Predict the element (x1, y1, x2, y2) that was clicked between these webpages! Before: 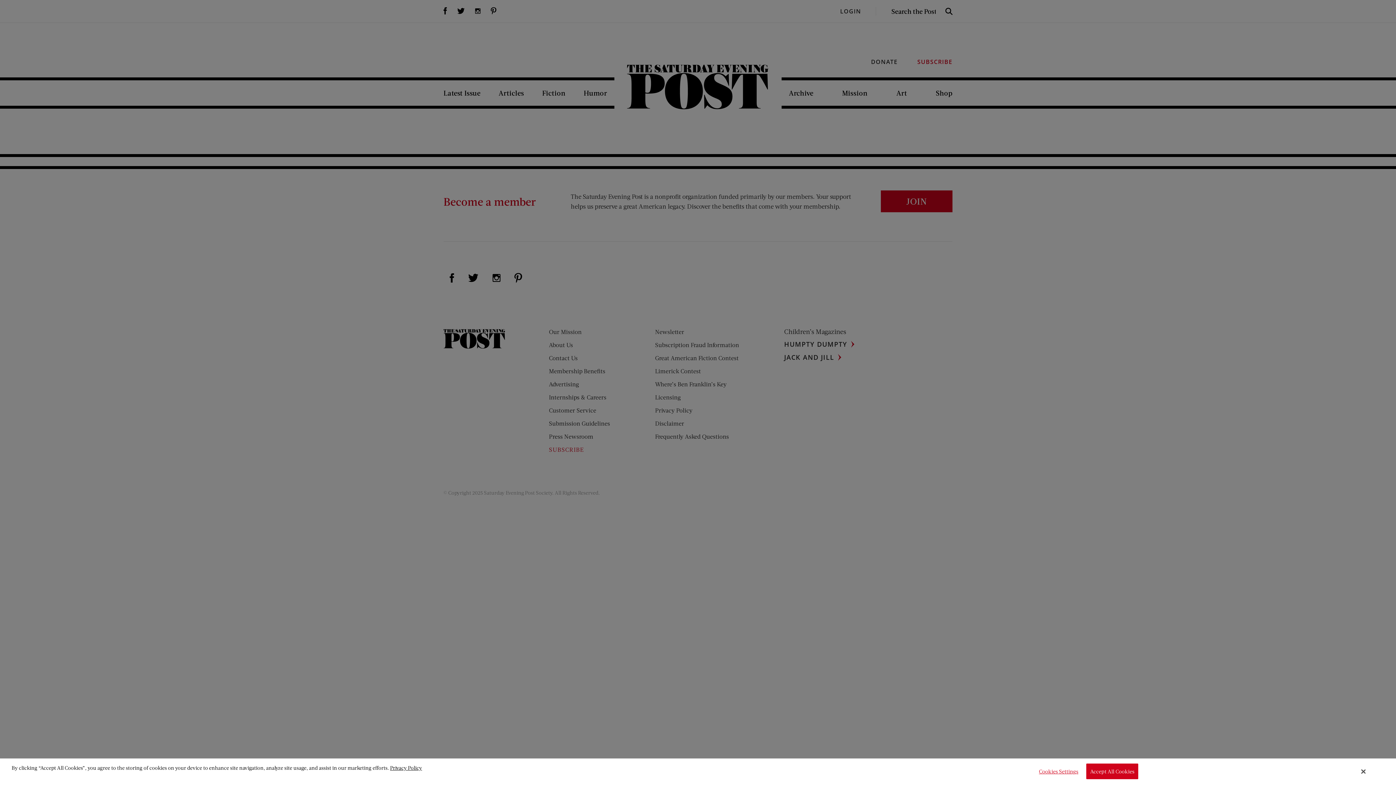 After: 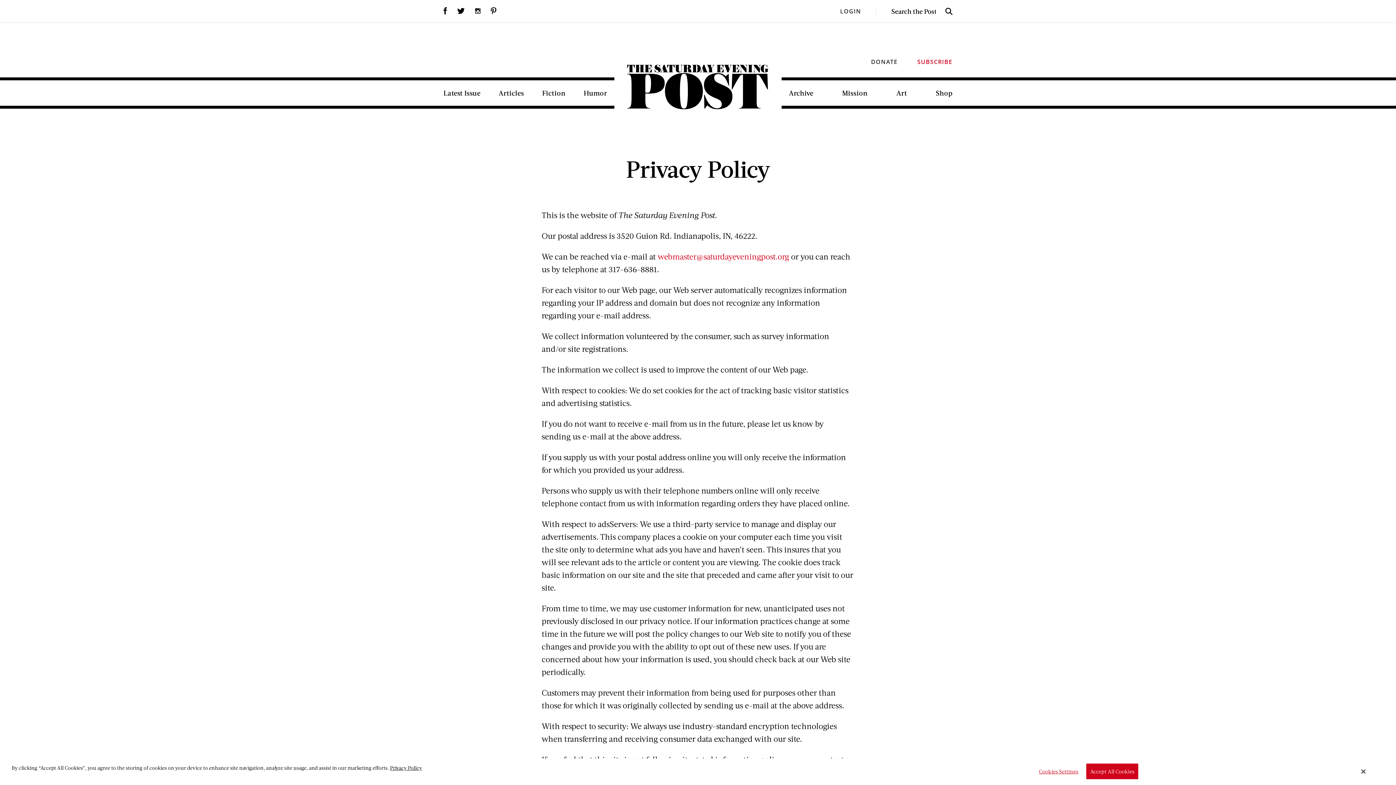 Action: bbox: (390, 764, 422, 771) label: Privacy Policy